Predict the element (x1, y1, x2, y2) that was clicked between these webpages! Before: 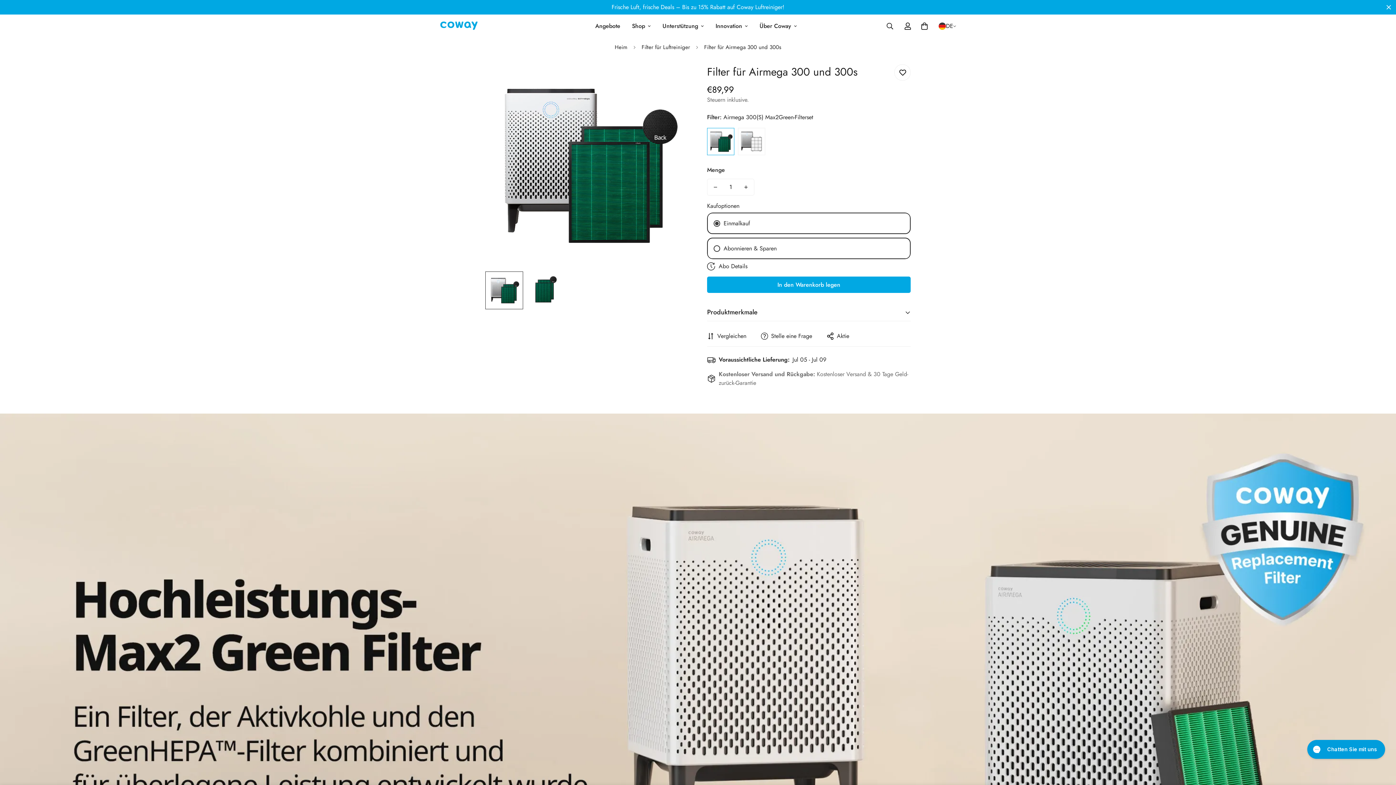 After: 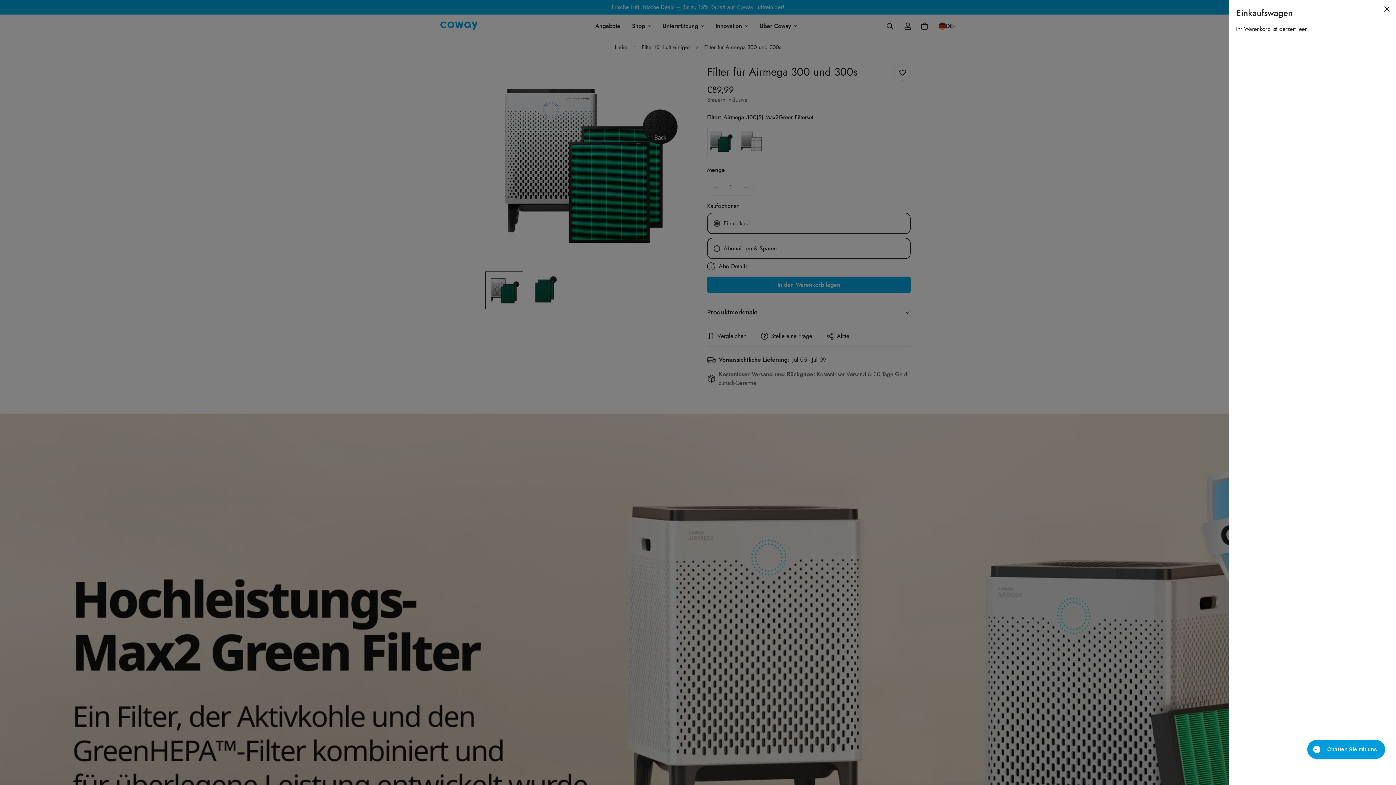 Action: bbox: (916, 17, 933, 34) label: 0